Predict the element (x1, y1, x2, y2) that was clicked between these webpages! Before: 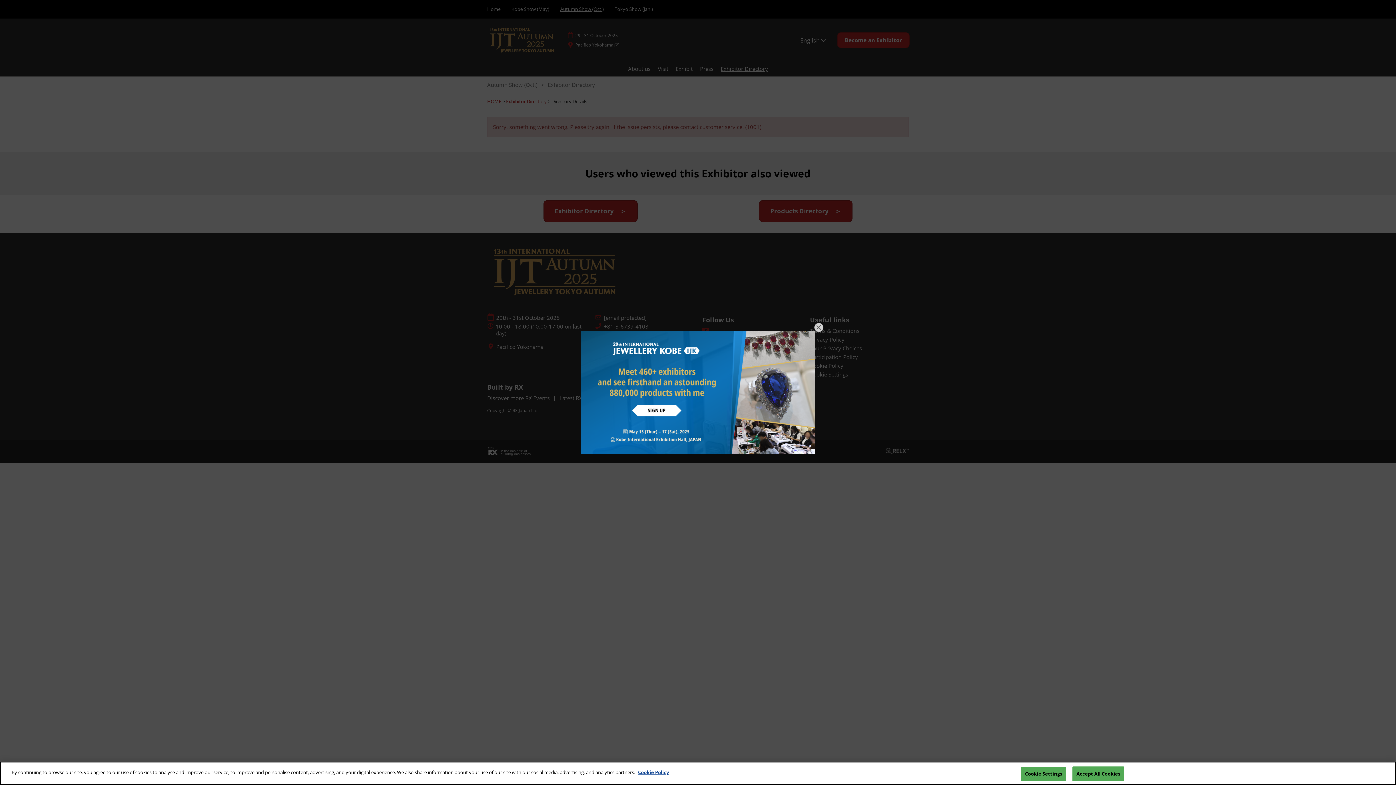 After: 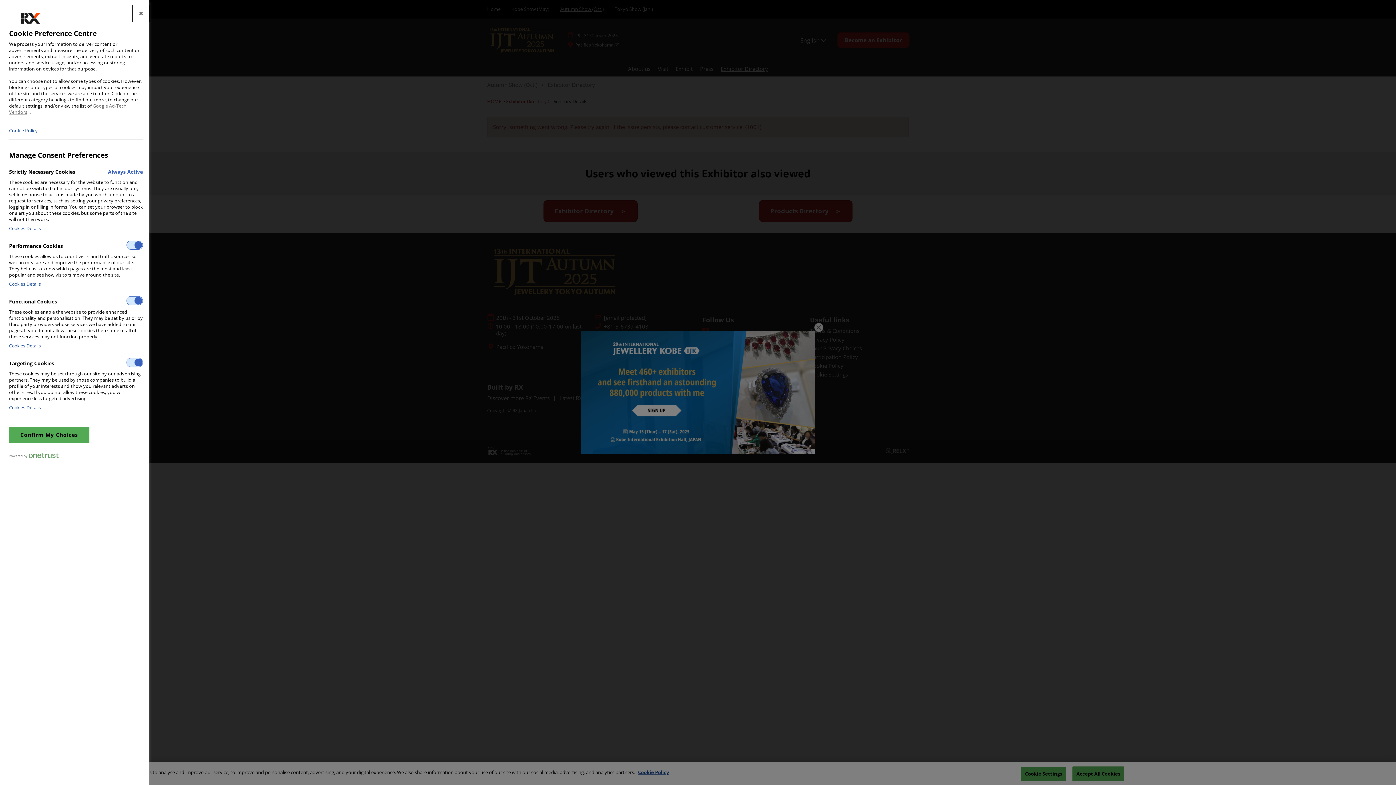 Action: label: Cookie Settings bbox: (1021, 767, 1066, 781)